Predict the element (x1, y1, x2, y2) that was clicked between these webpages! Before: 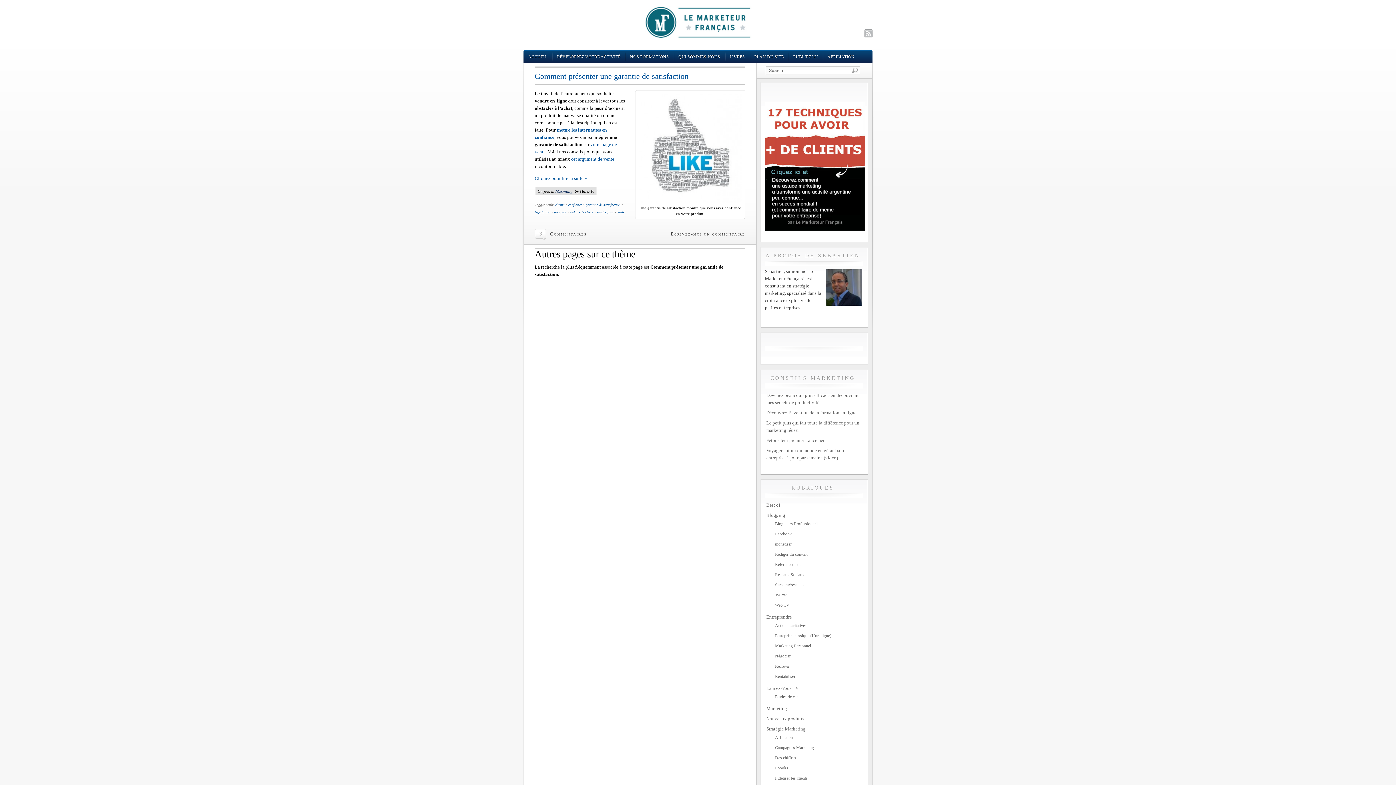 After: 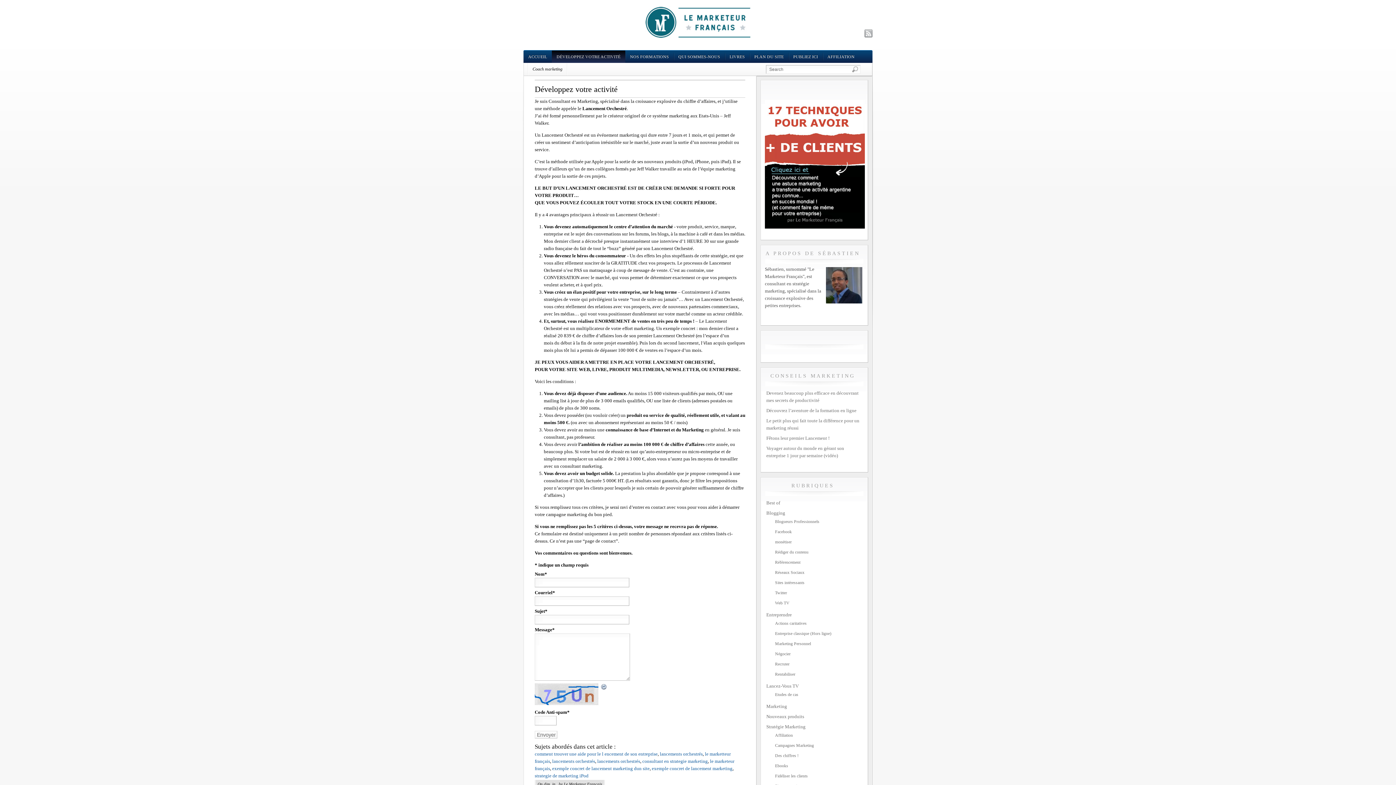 Action: label: DÉVELOPPEZ VOTRE ACTIVITÉ bbox: (552, 50, 625, 62)